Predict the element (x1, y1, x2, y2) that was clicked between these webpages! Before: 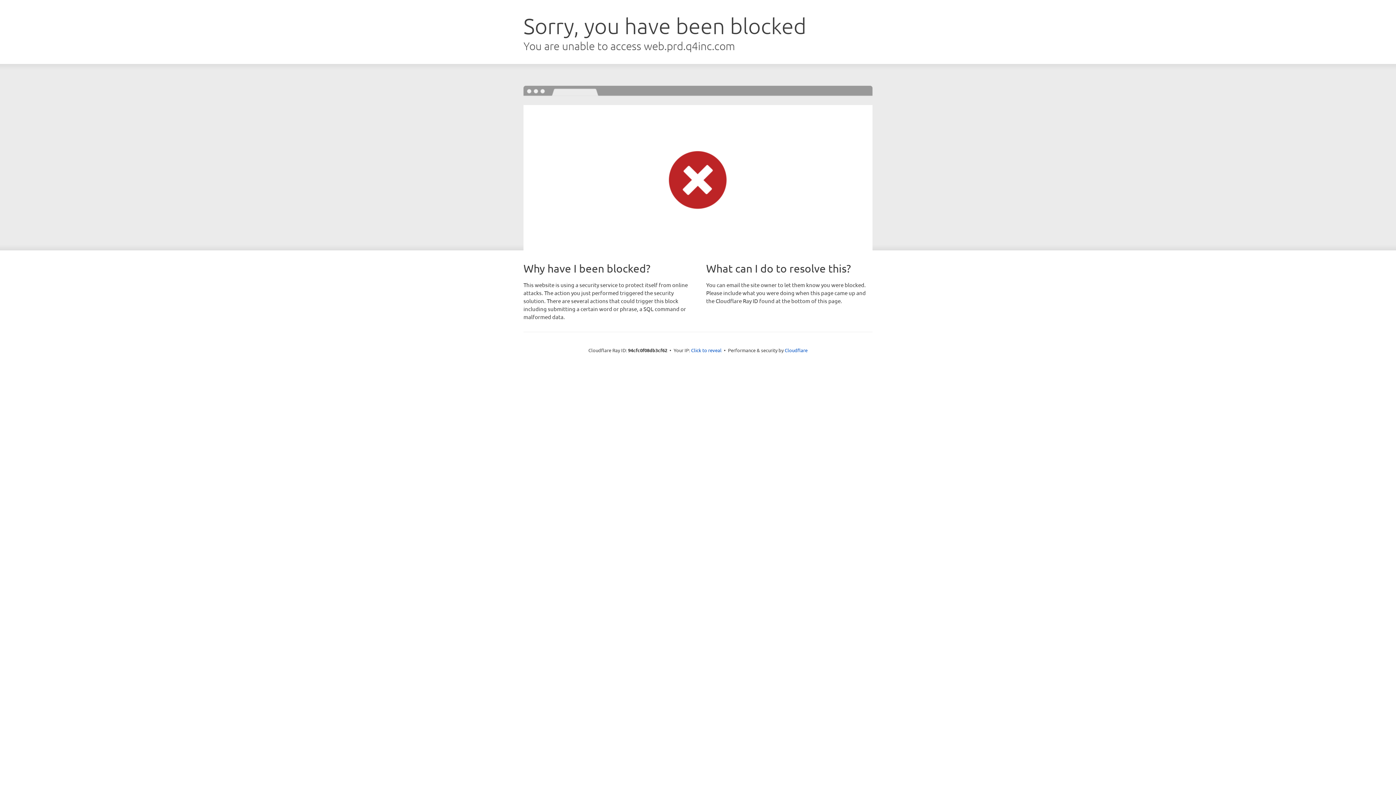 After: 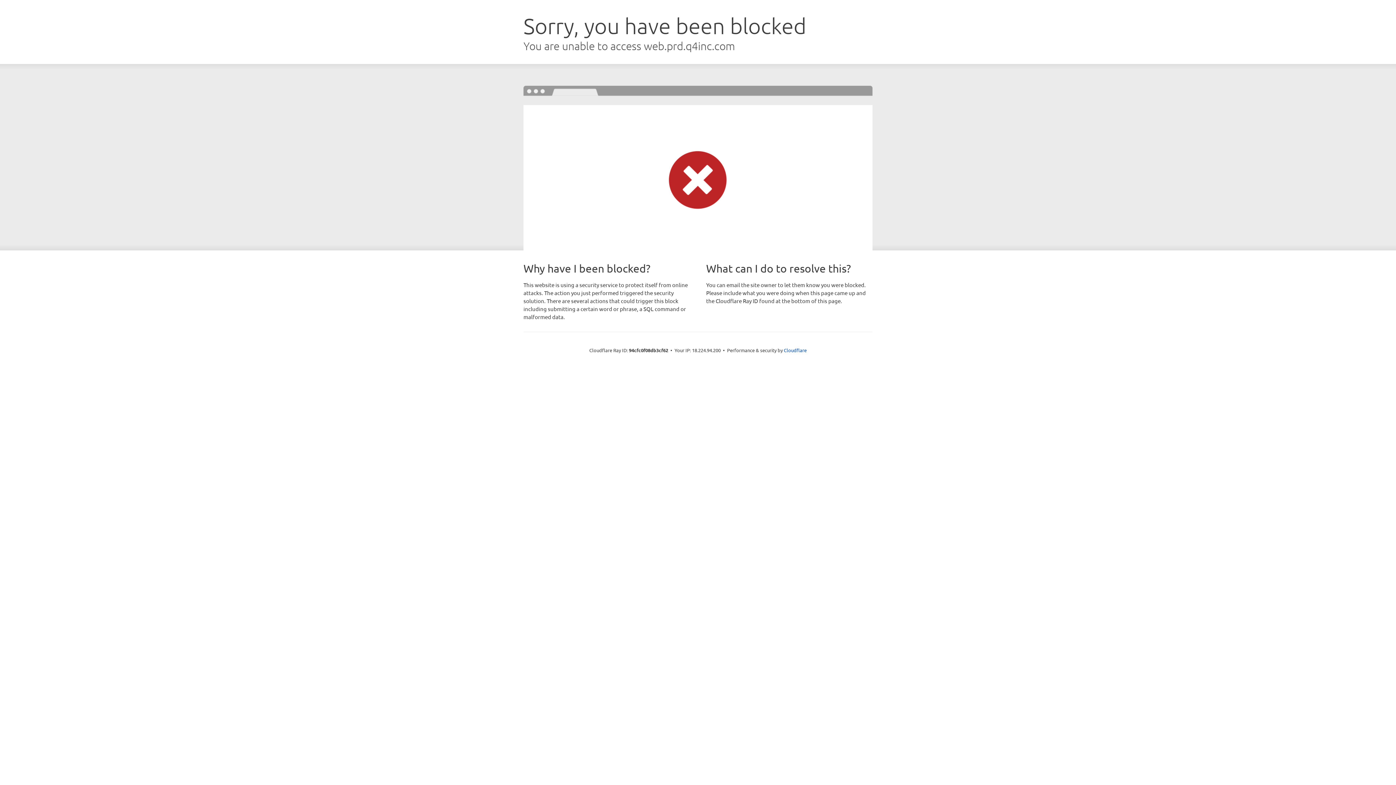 Action: bbox: (691, 346, 721, 353) label: Click to reveal